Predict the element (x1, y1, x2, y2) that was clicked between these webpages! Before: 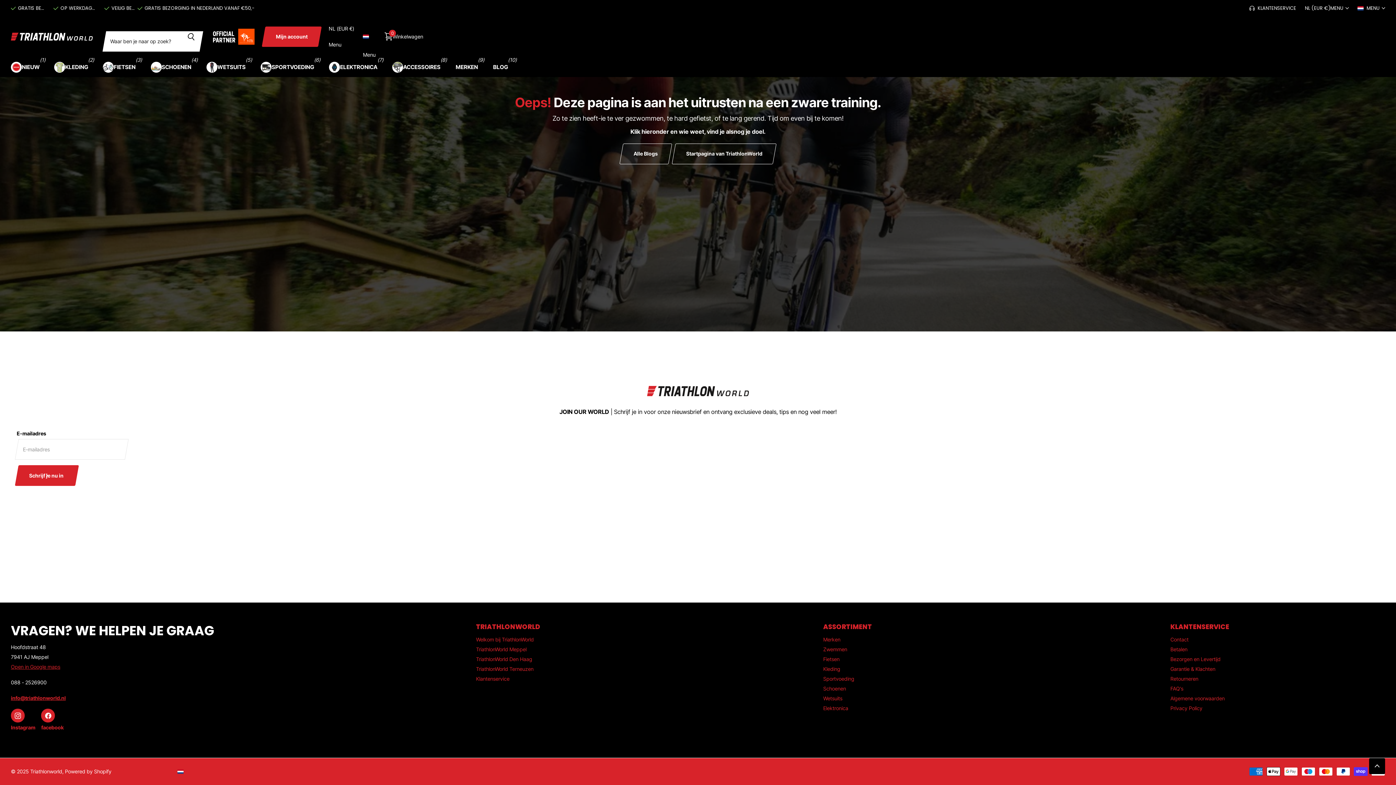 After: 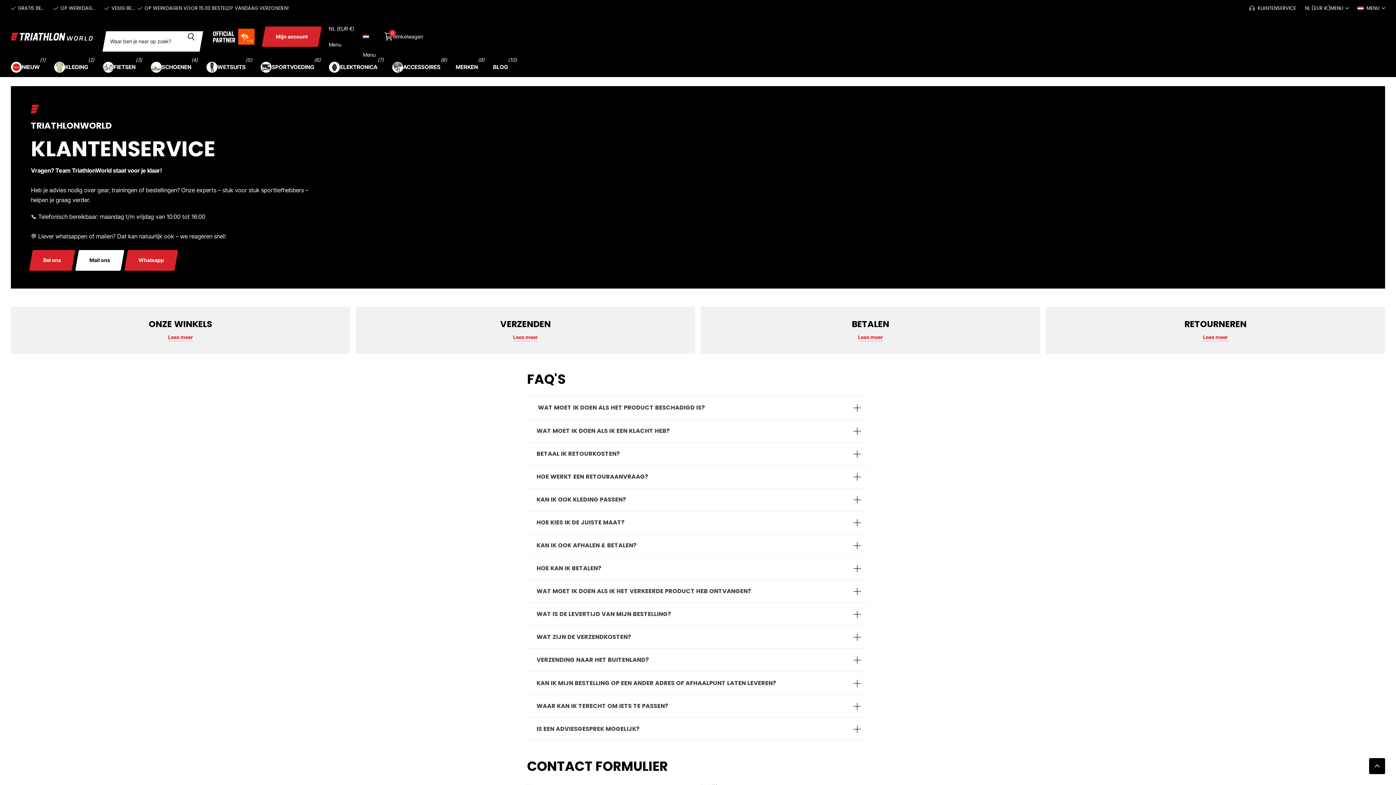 Action: label: Klantenservice bbox: (476, 676, 509, 682)